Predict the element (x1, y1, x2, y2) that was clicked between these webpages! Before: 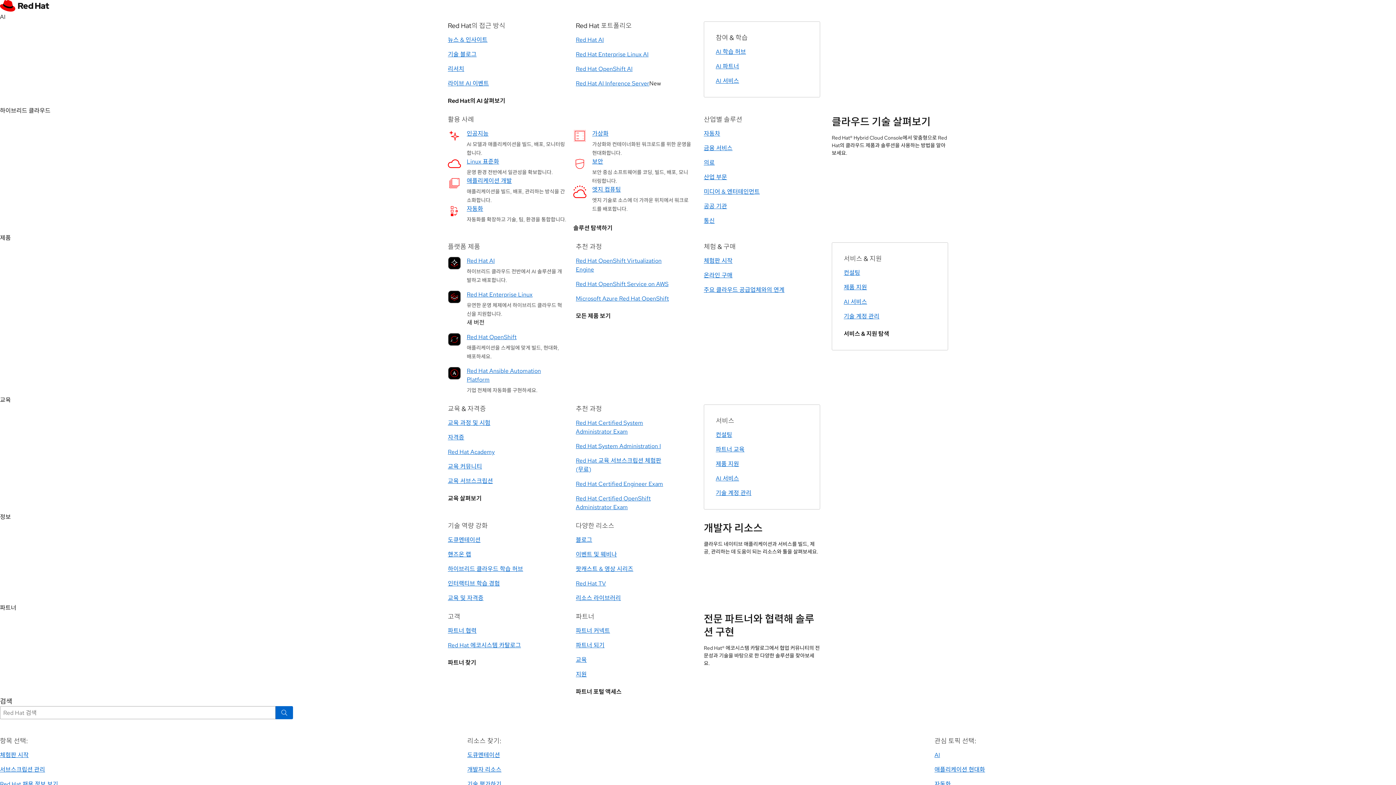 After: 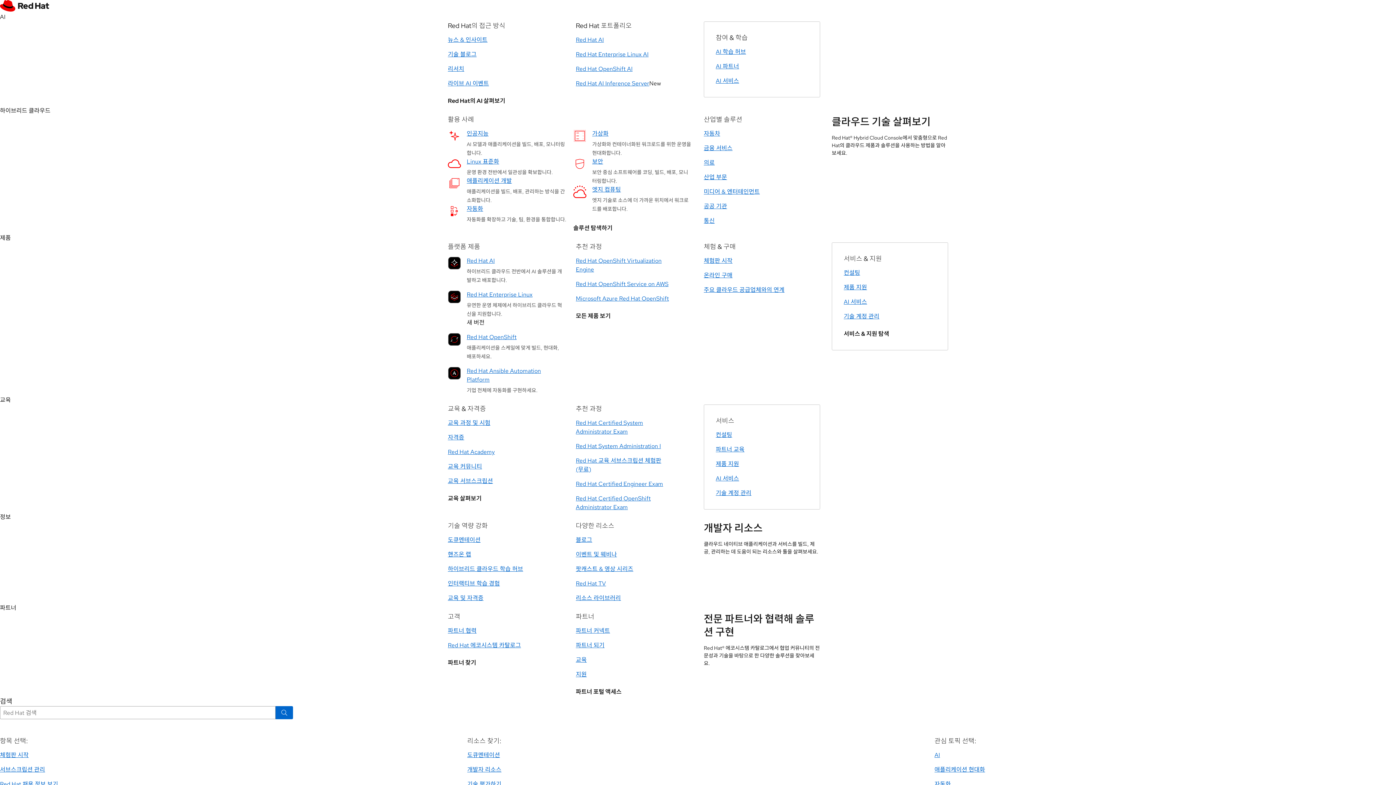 Action: label: Red Hat System Administration I bbox: (576, 442, 661, 450)